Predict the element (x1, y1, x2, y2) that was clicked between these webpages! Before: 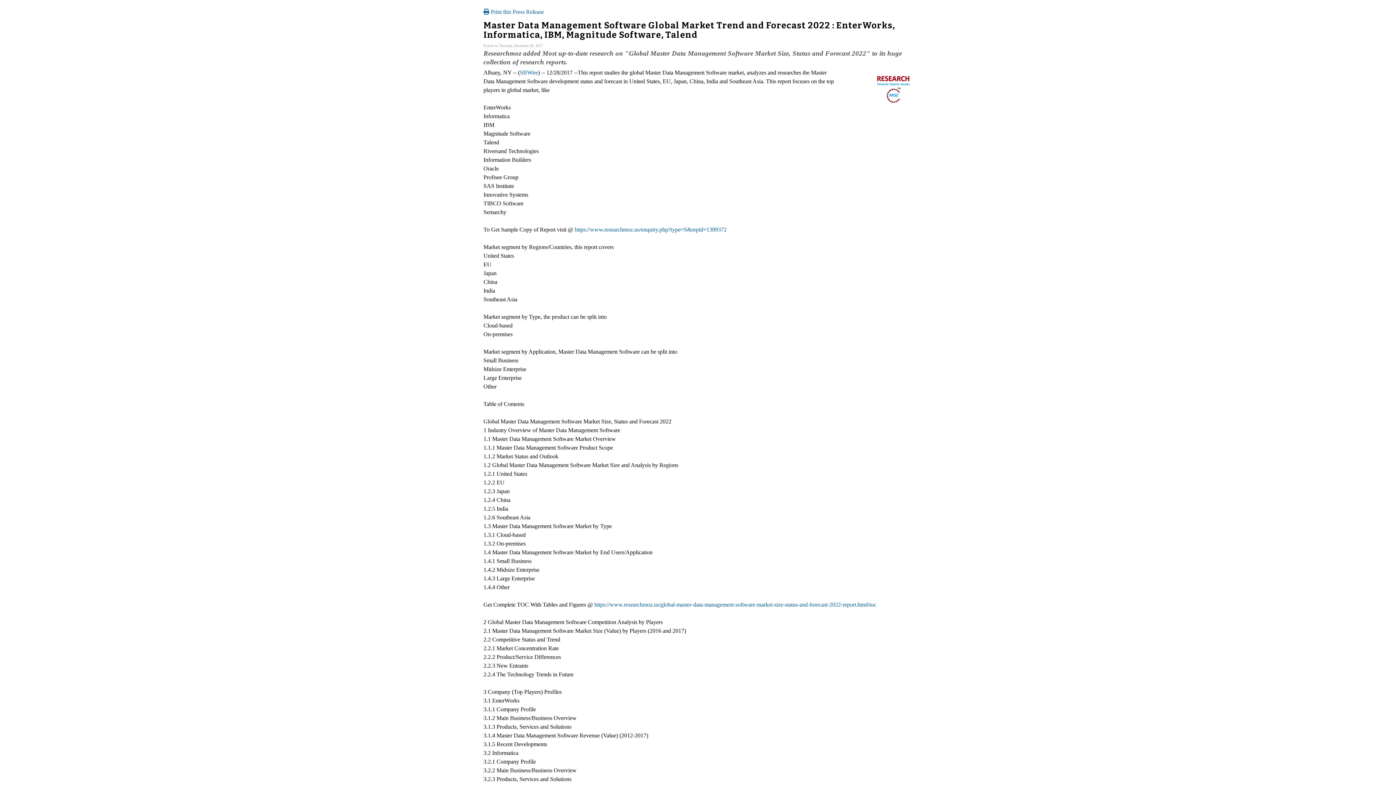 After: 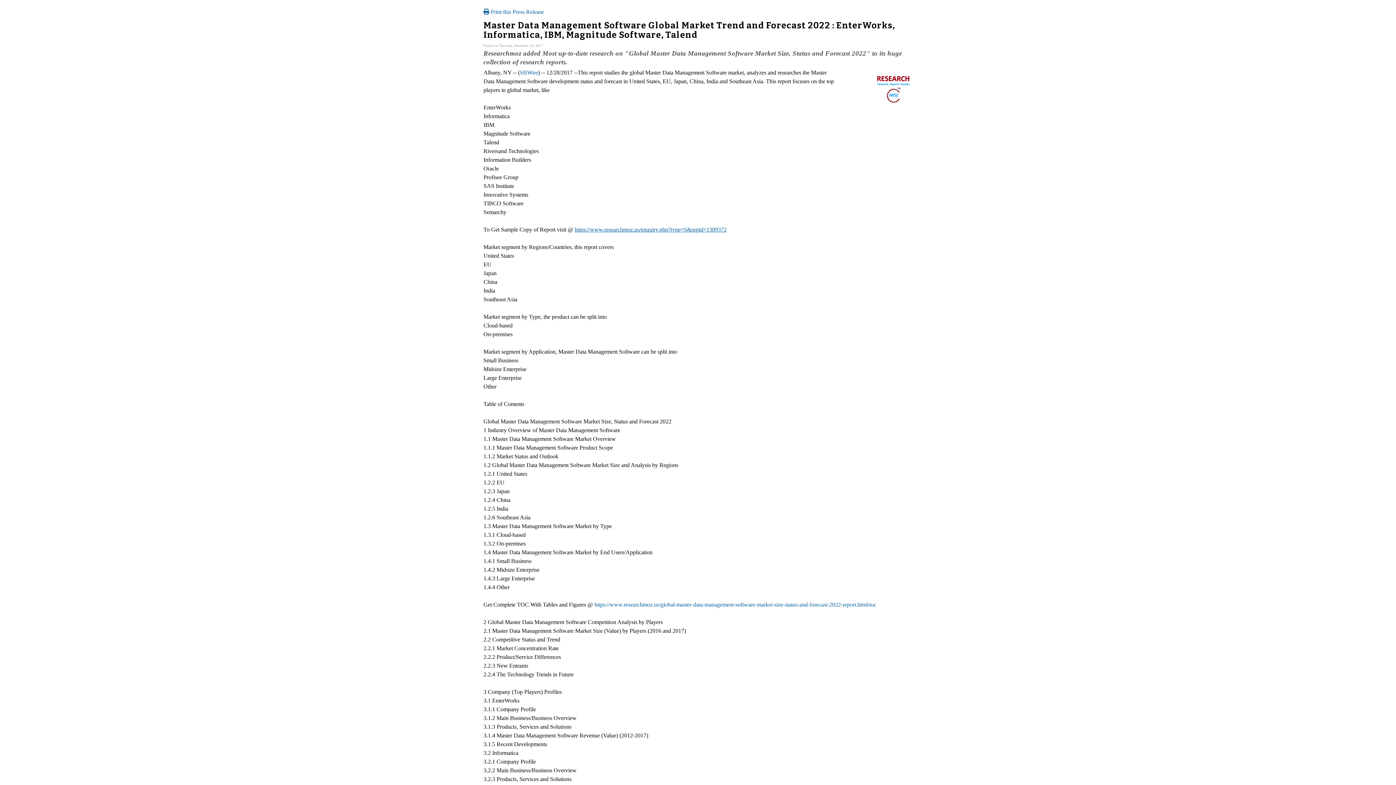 Action: label: https://www.researchmoz.us/enquiry.php?type=S&repid=1389372 bbox: (574, 226, 726, 232)